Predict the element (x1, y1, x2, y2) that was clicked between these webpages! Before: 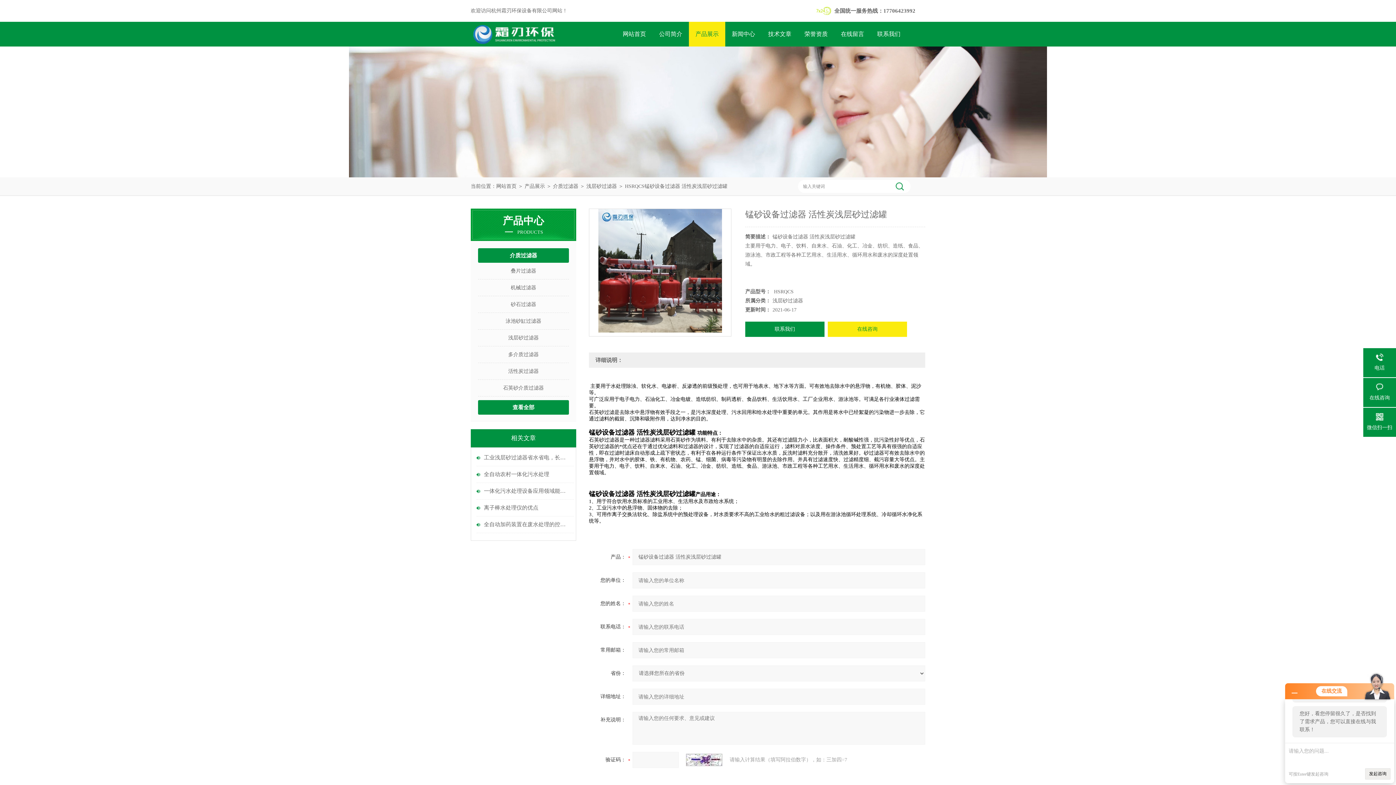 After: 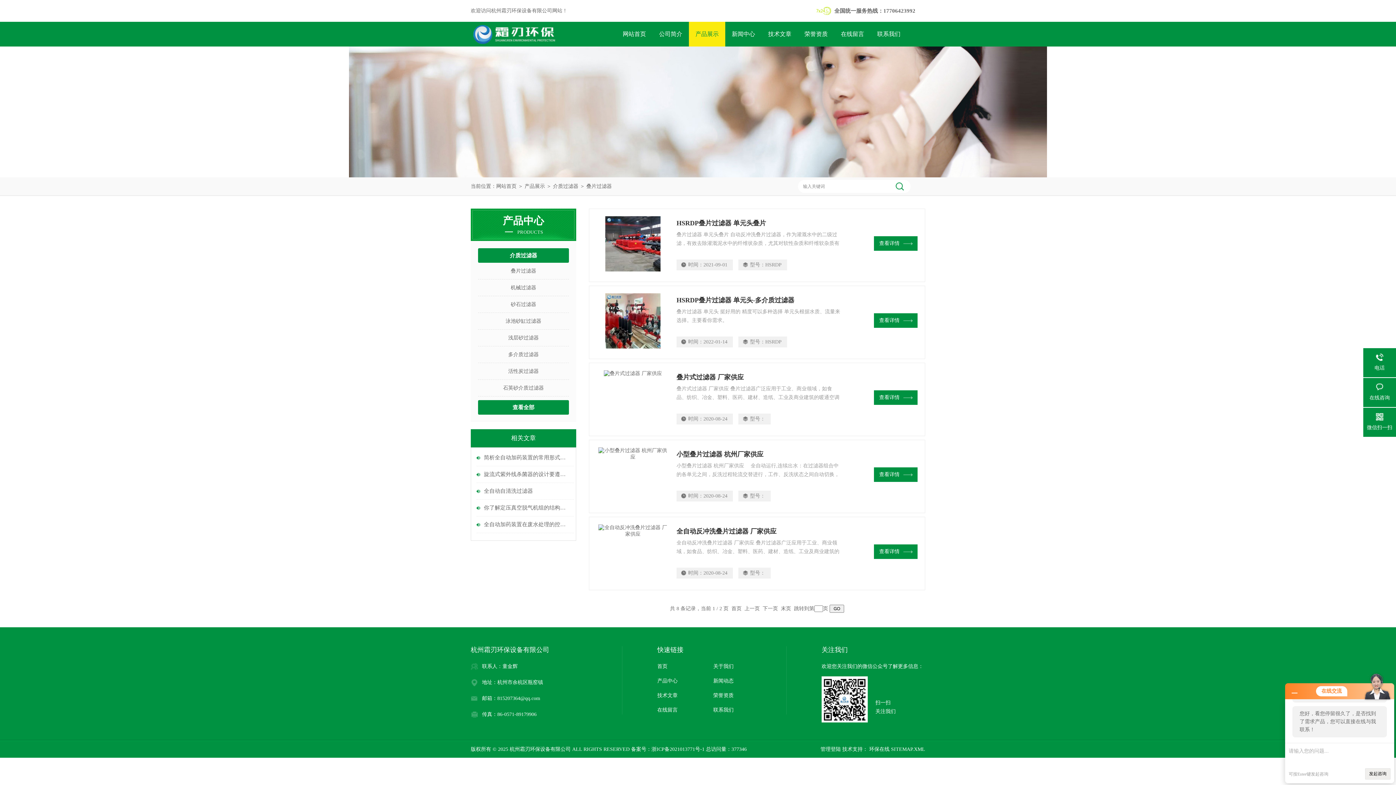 Action: bbox: (478, 262, 569, 279) label: 叠片过滤器